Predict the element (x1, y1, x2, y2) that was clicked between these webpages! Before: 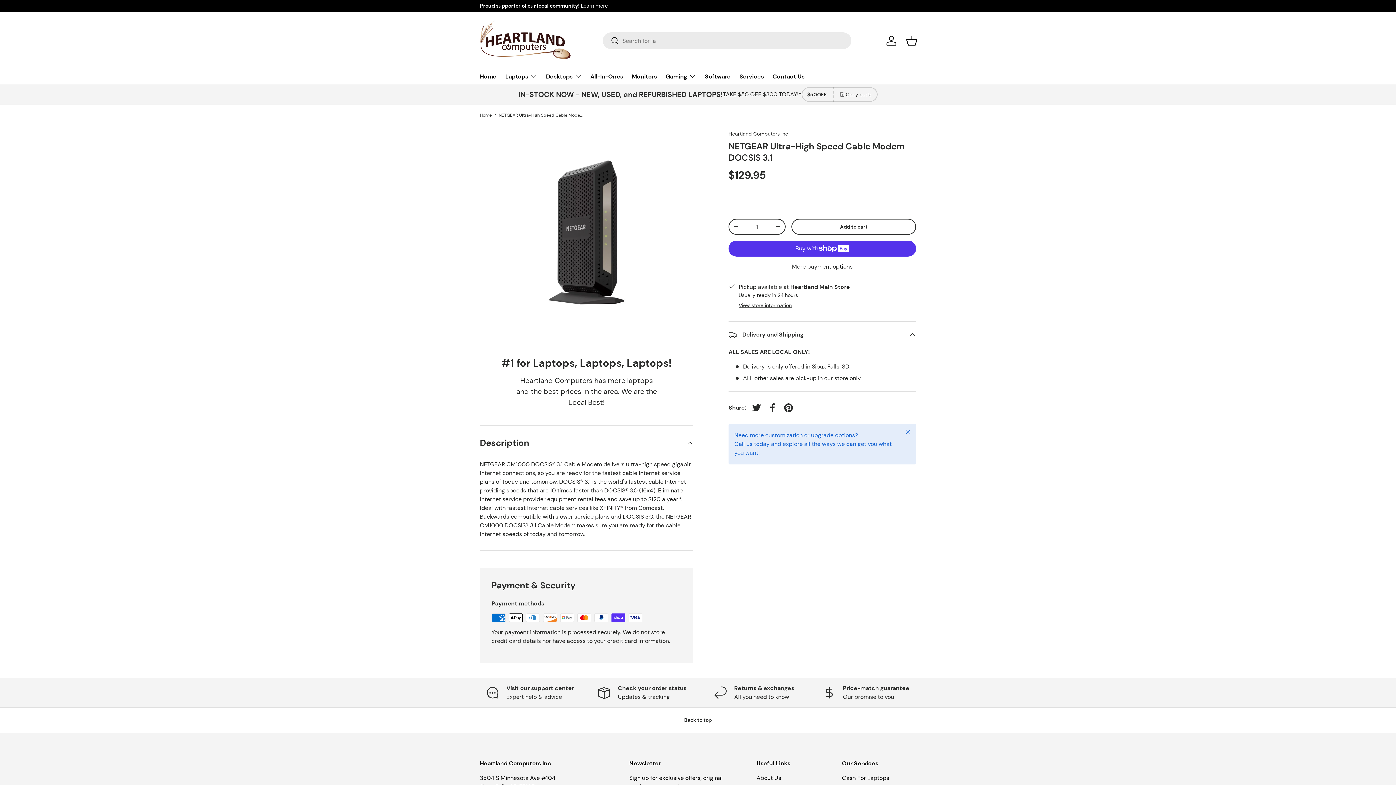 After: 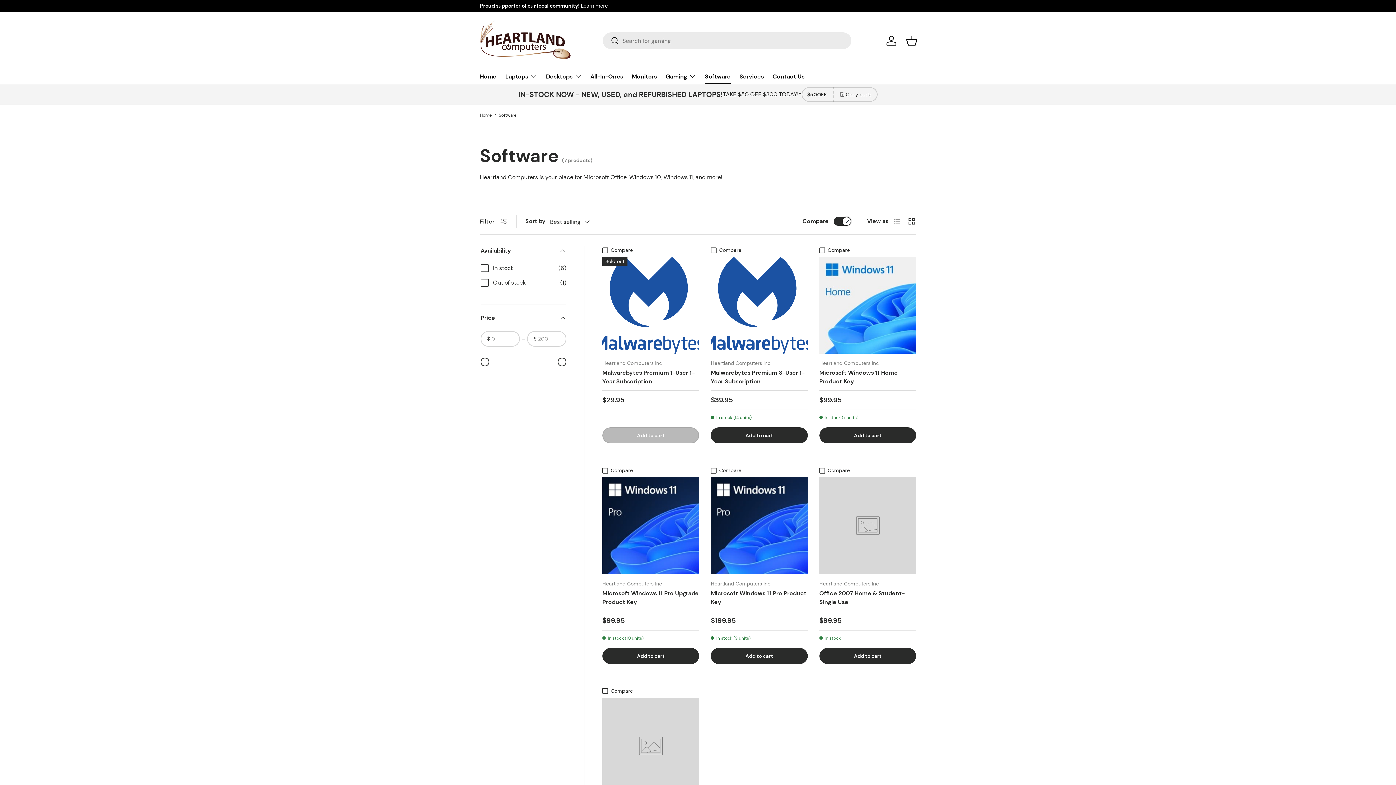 Action: bbox: (705, 69, 730, 83) label: Software